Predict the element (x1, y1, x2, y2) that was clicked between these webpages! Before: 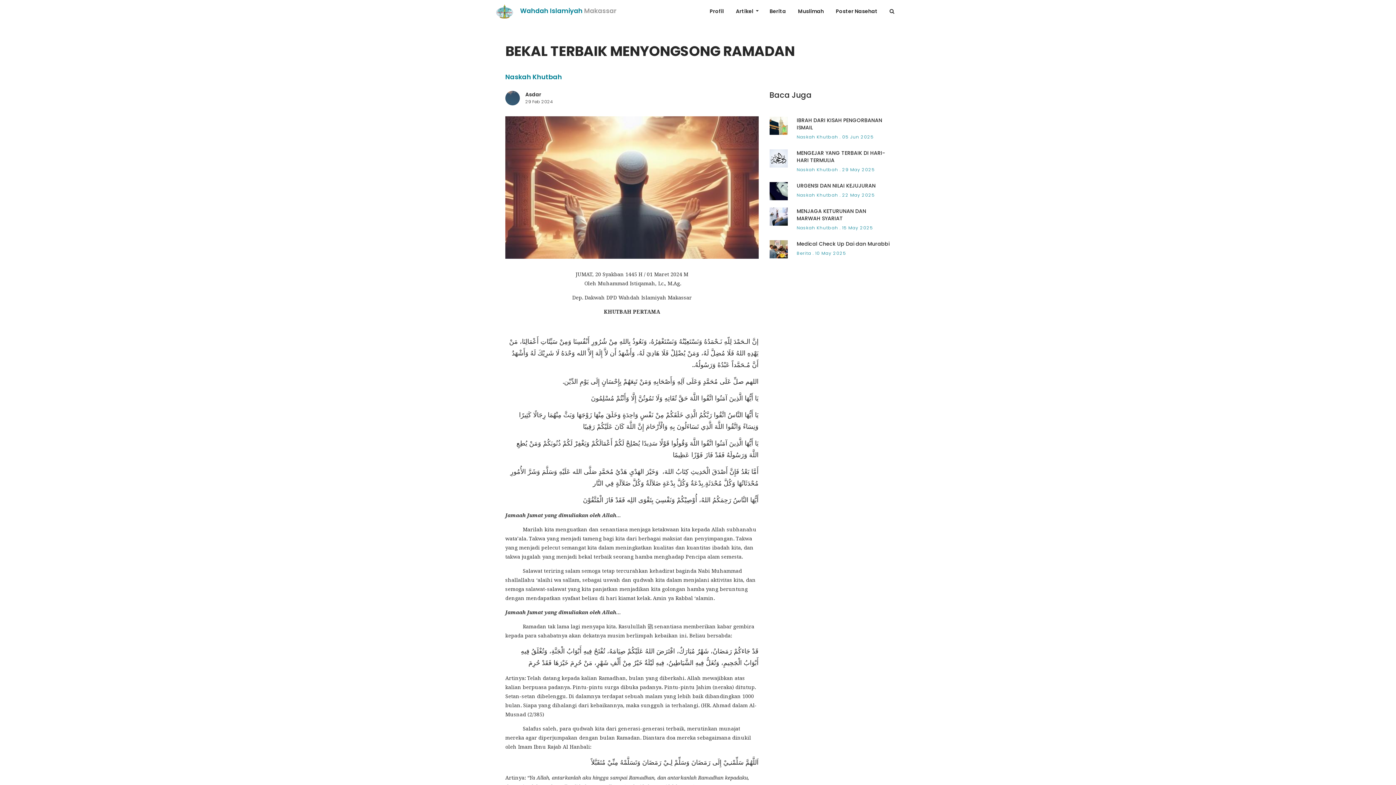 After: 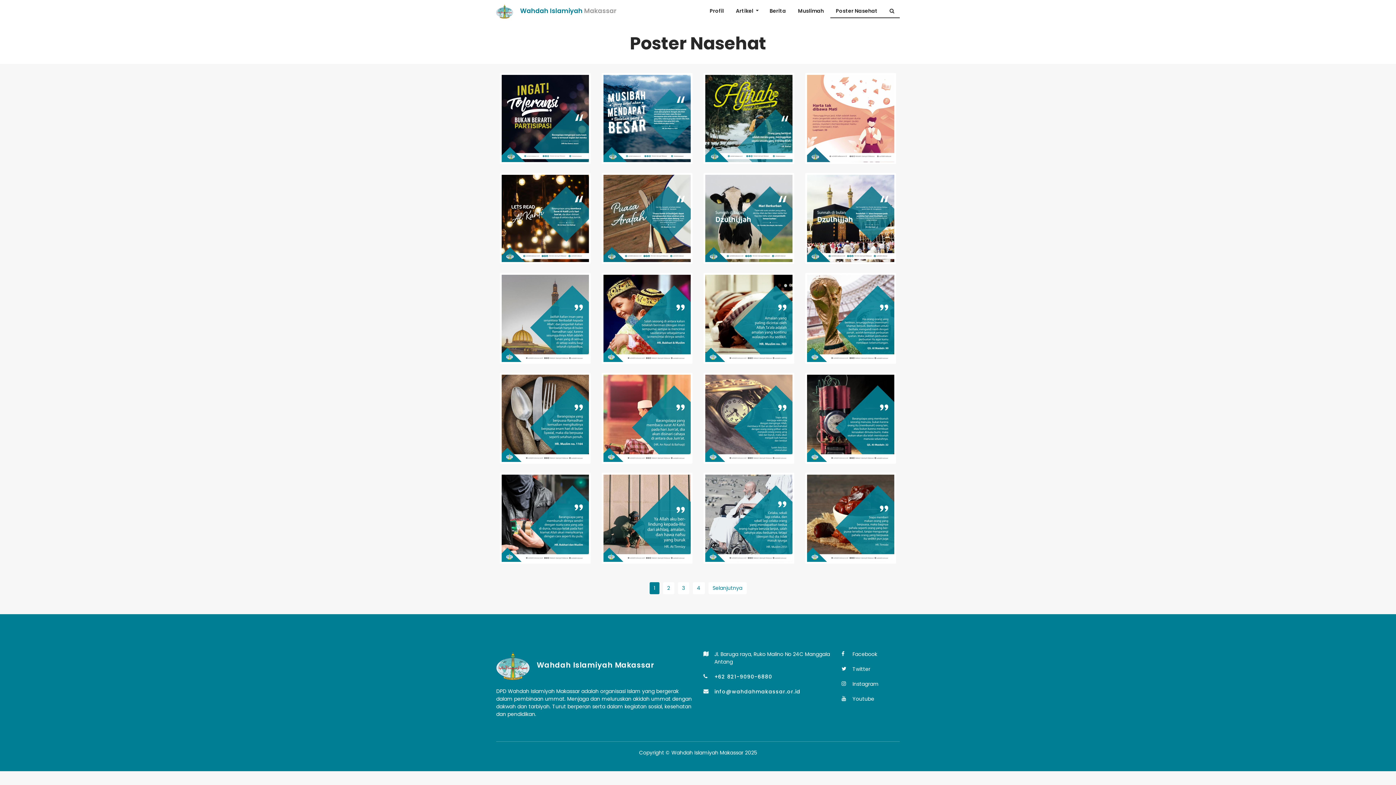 Action: bbox: (830, 5, 884, 17) label: Poster Nasehat 